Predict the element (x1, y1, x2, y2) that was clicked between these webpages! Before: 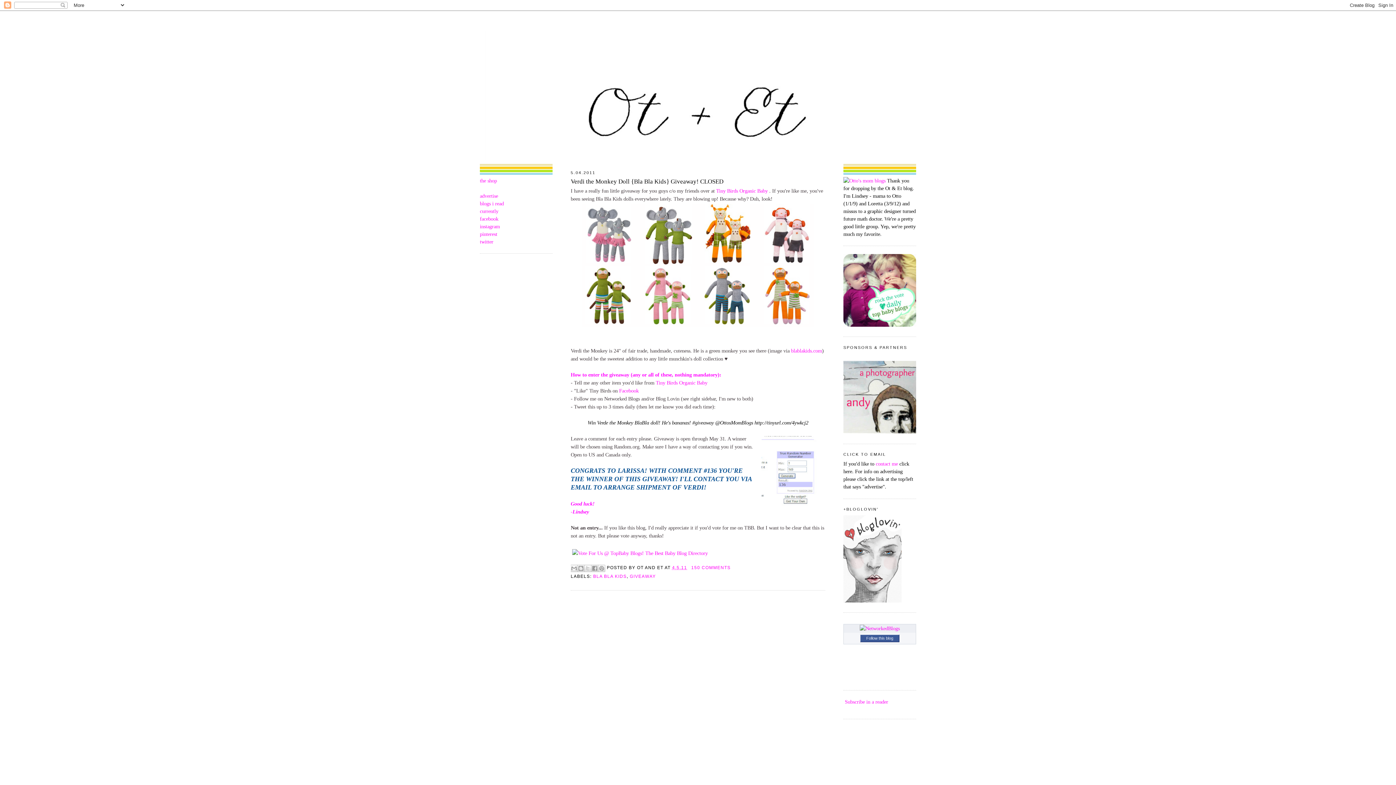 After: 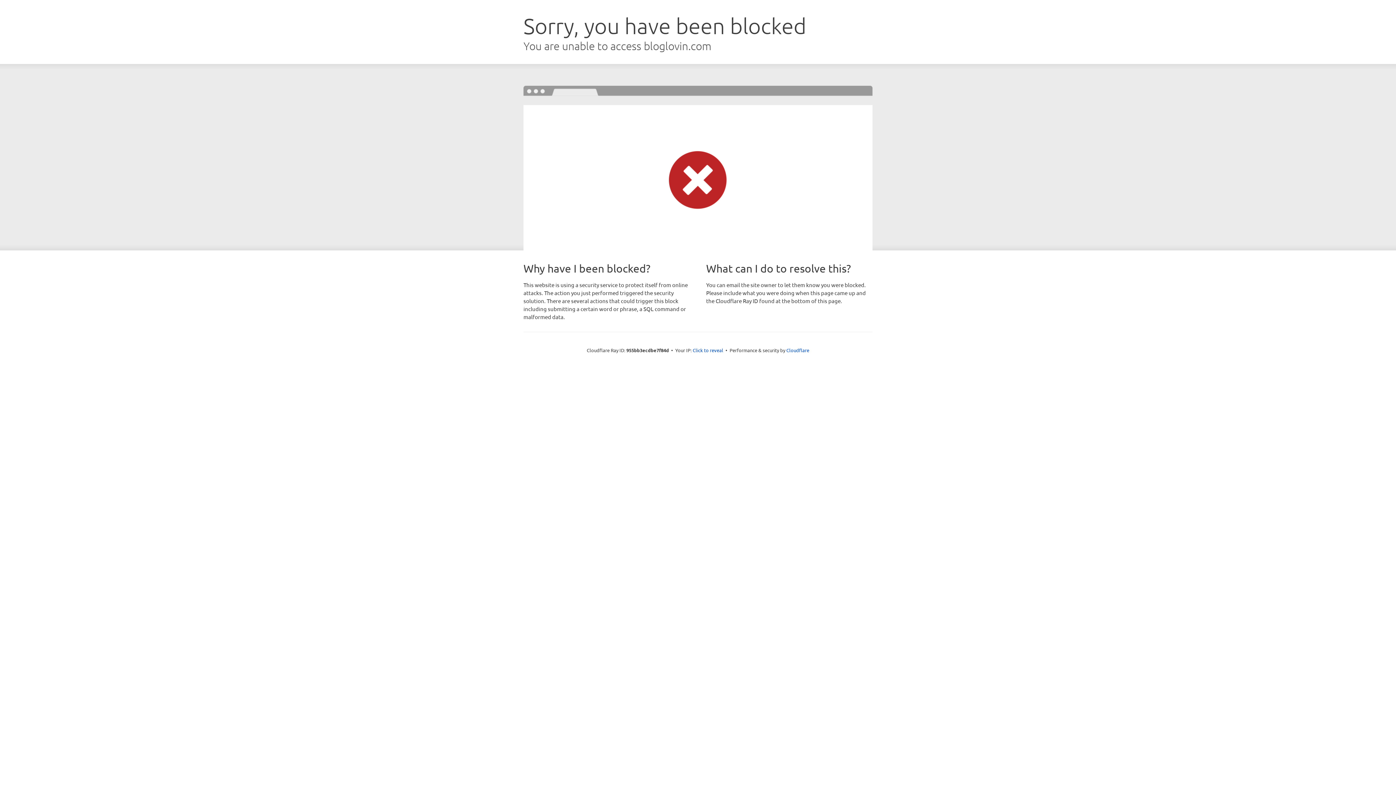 Action: bbox: (843, 598, 901, 603)